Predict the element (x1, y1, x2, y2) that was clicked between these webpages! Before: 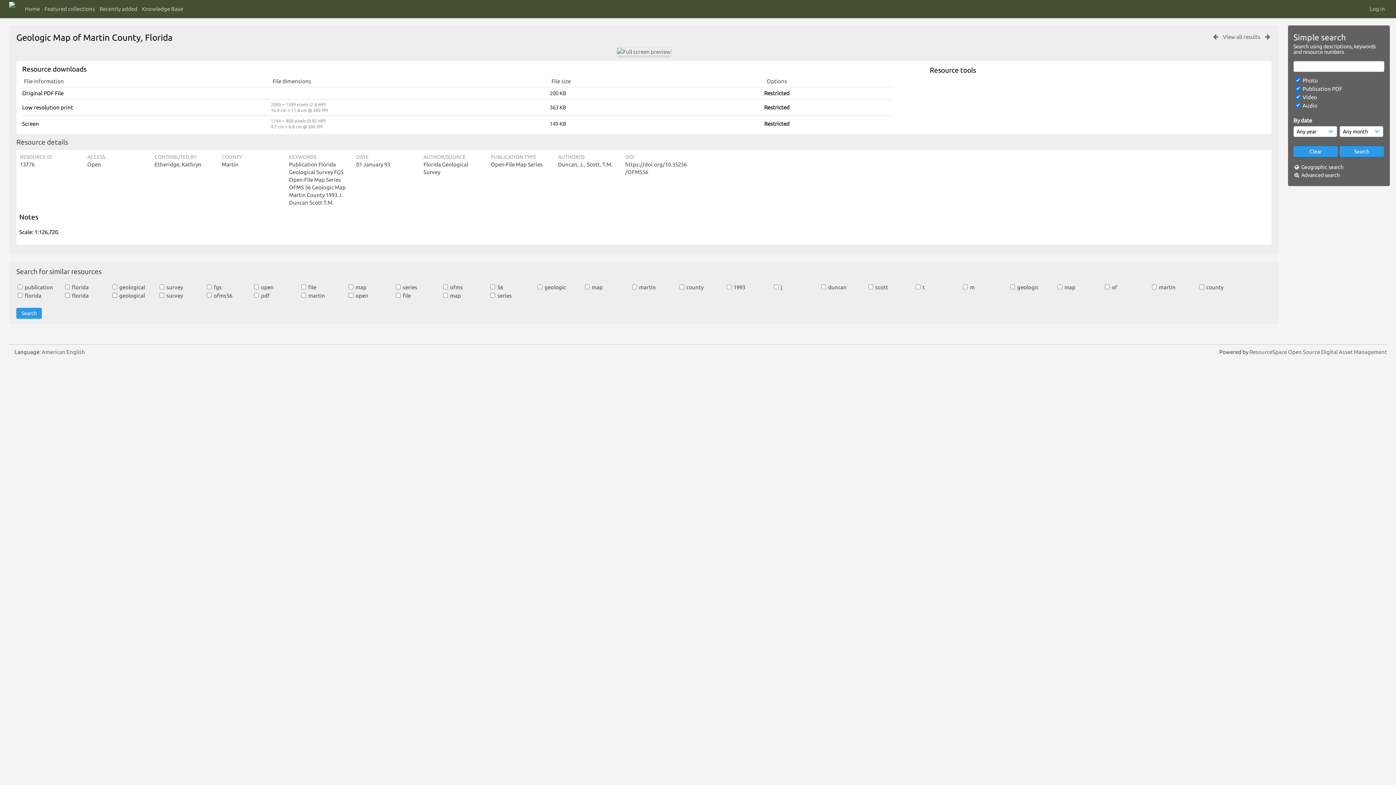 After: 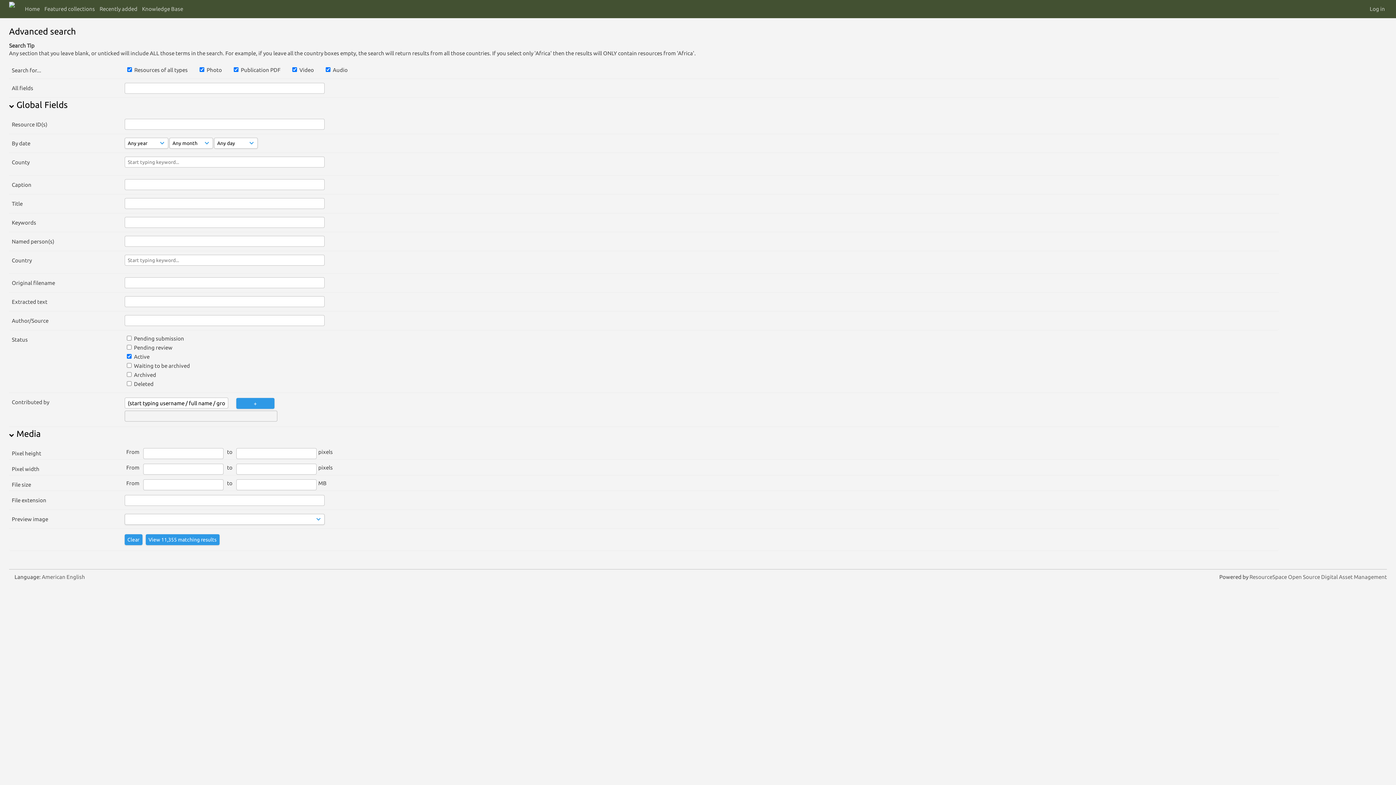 Action: label: Advanced search bbox: (1301, 172, 1340, 178)